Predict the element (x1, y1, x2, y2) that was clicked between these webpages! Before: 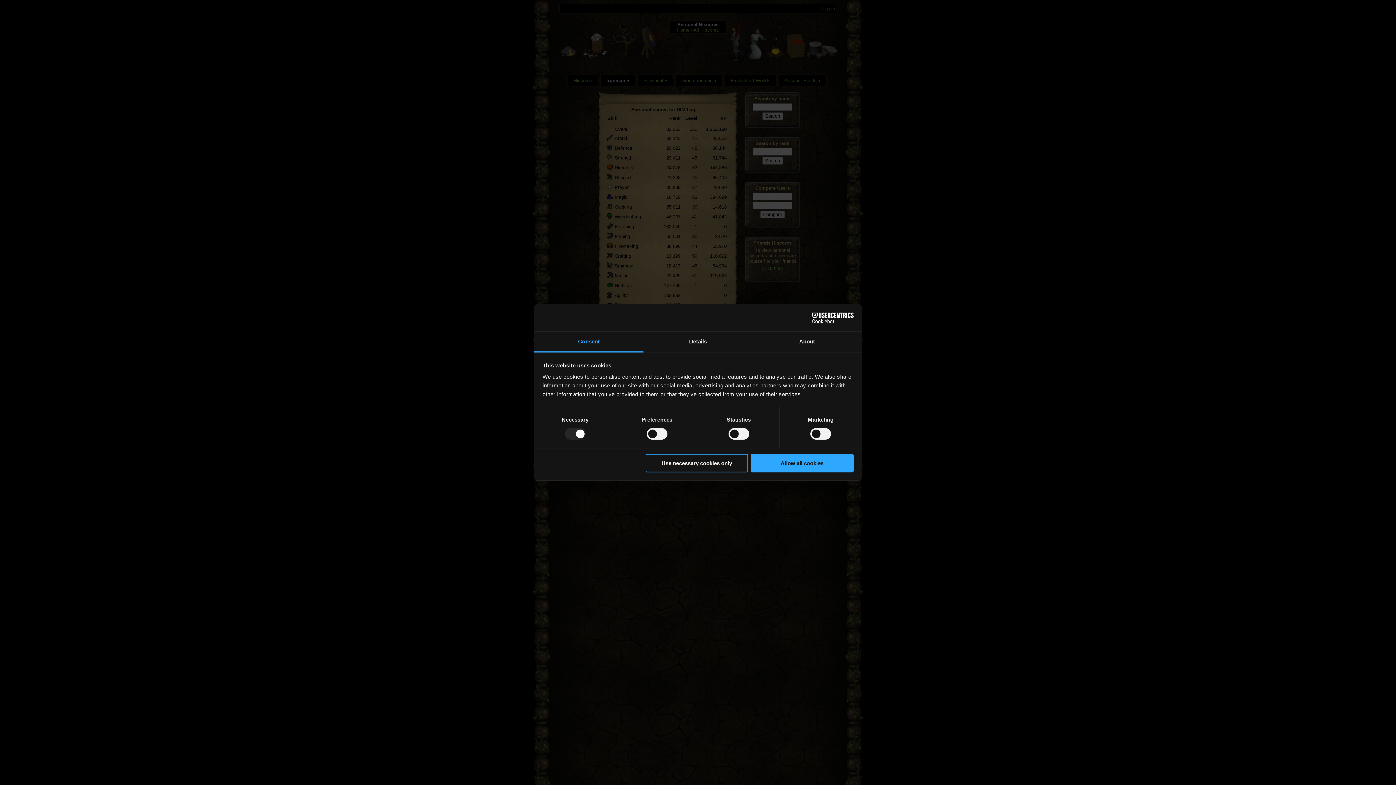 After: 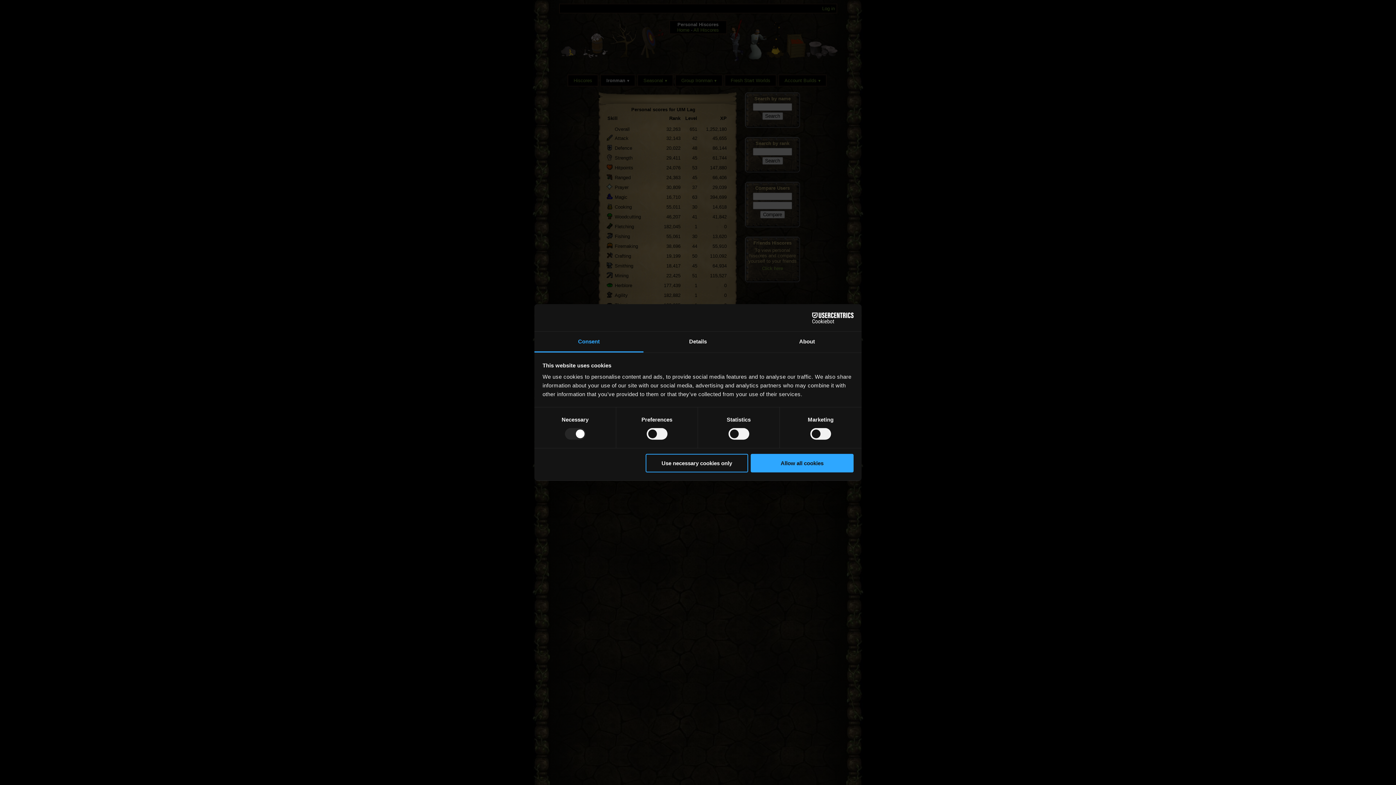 Action: bbox: (534, 331, 643, 352) label: Consent